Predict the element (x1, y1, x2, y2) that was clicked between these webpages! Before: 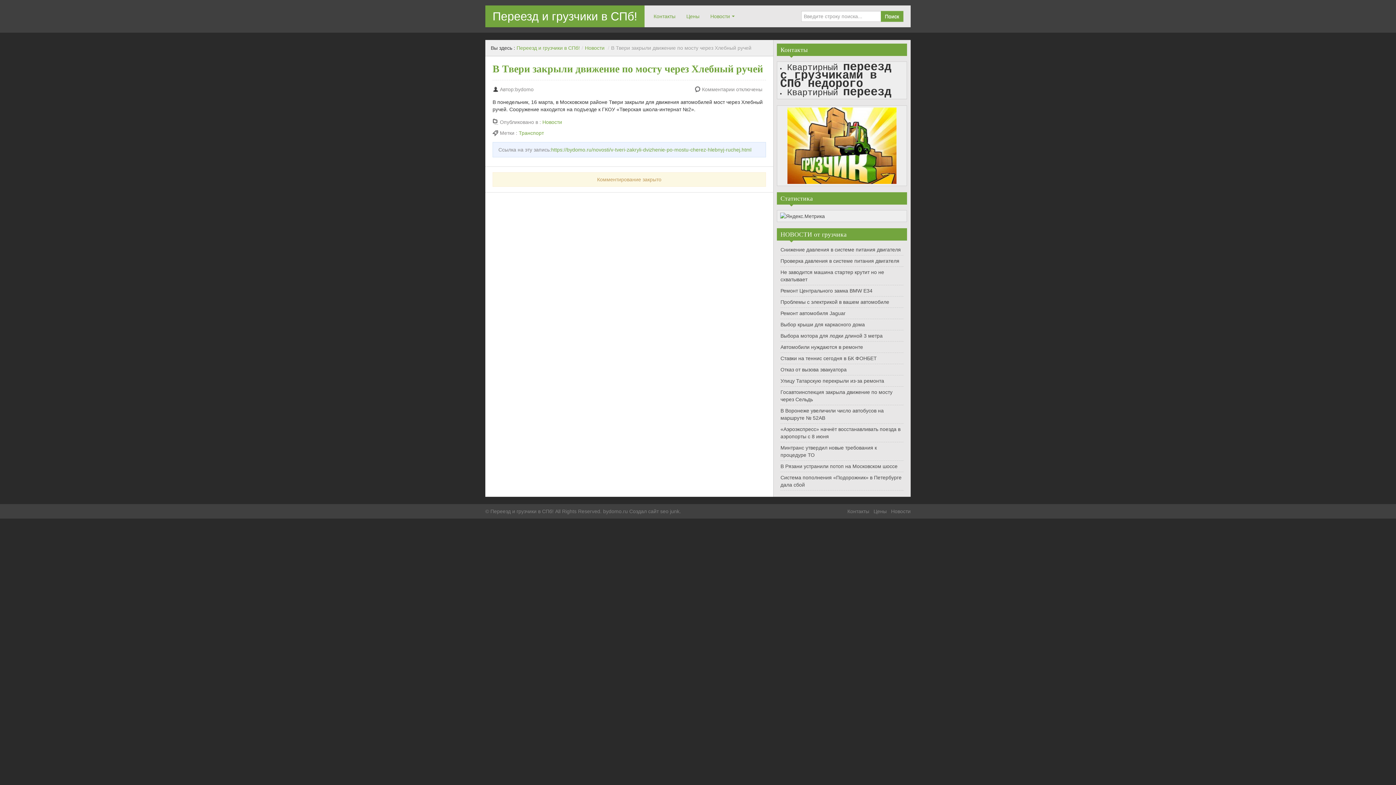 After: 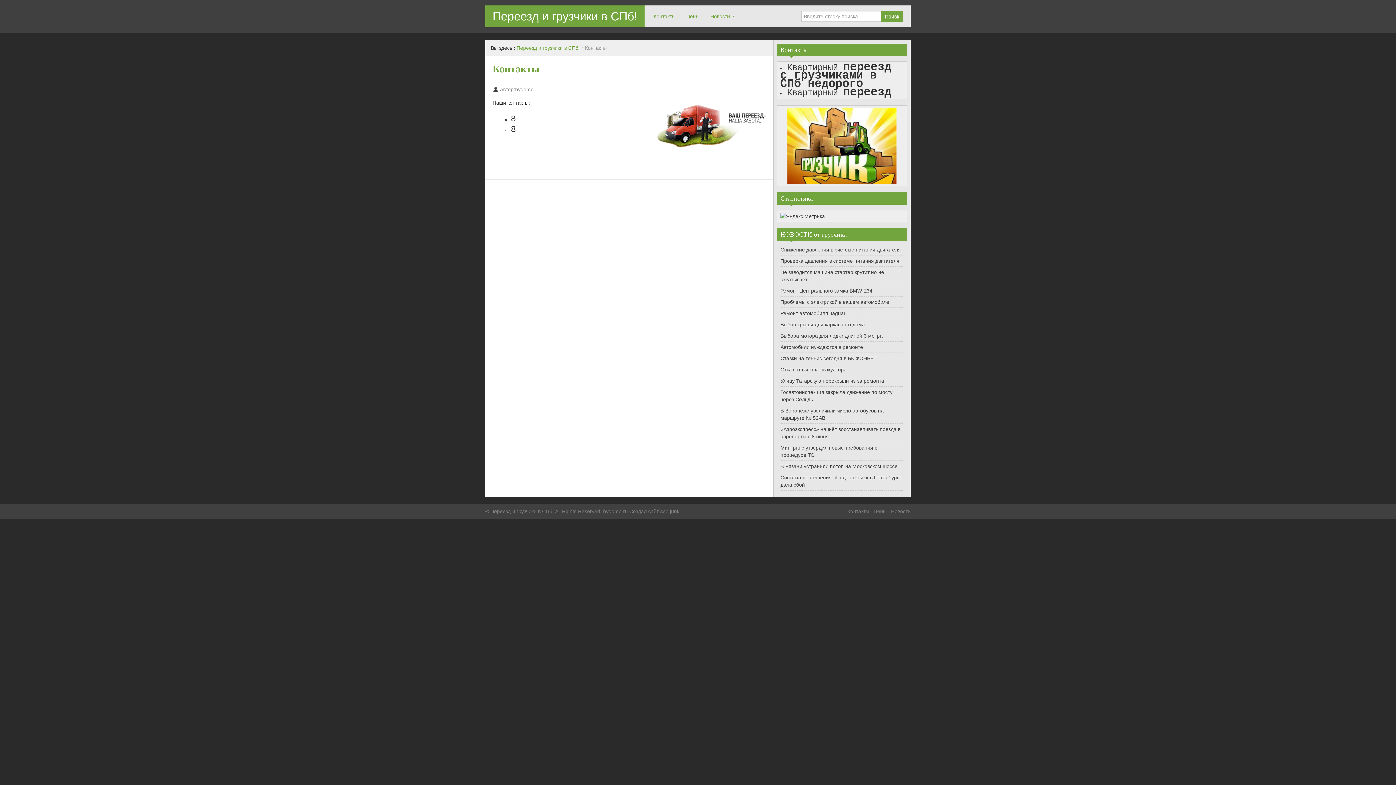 Action: bbox: (847, 508, 869, 514) label: Контакты